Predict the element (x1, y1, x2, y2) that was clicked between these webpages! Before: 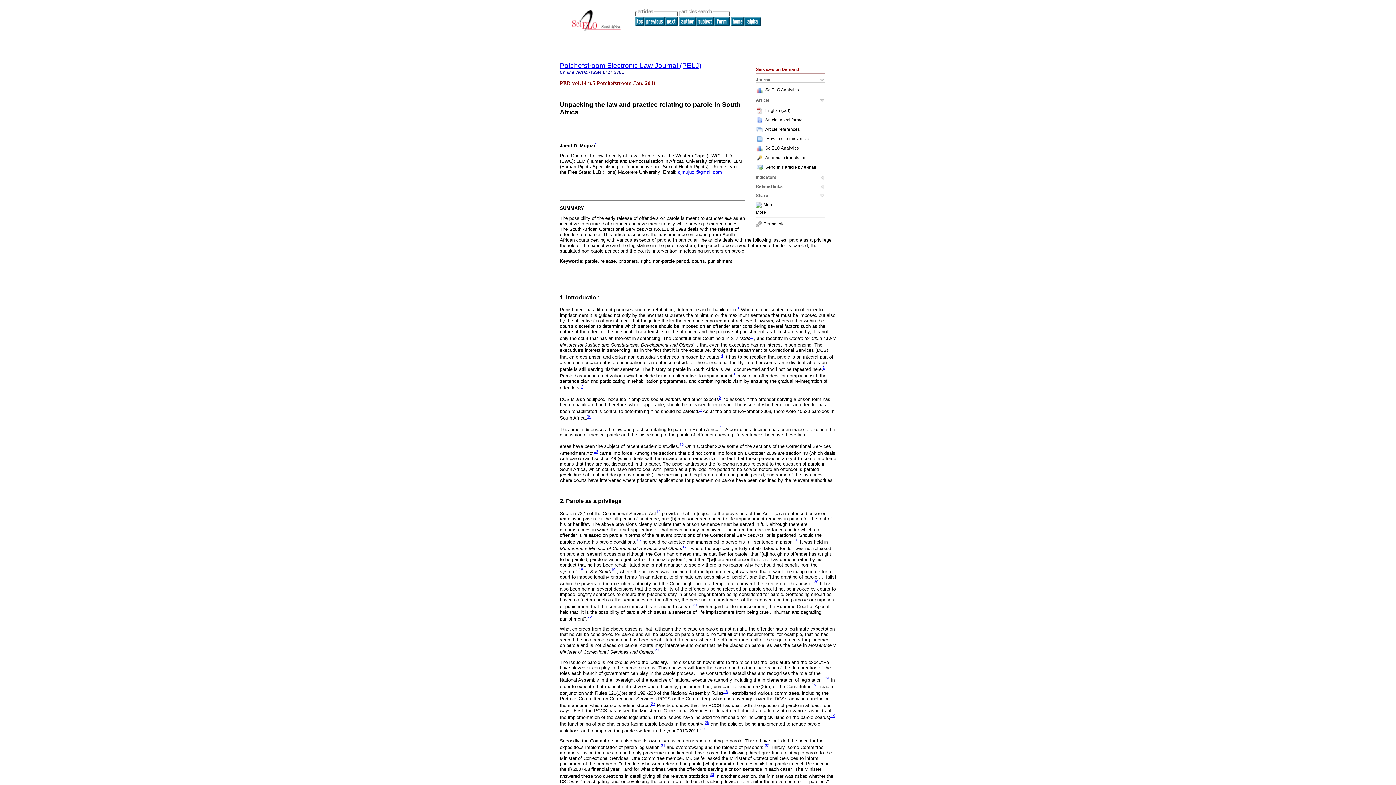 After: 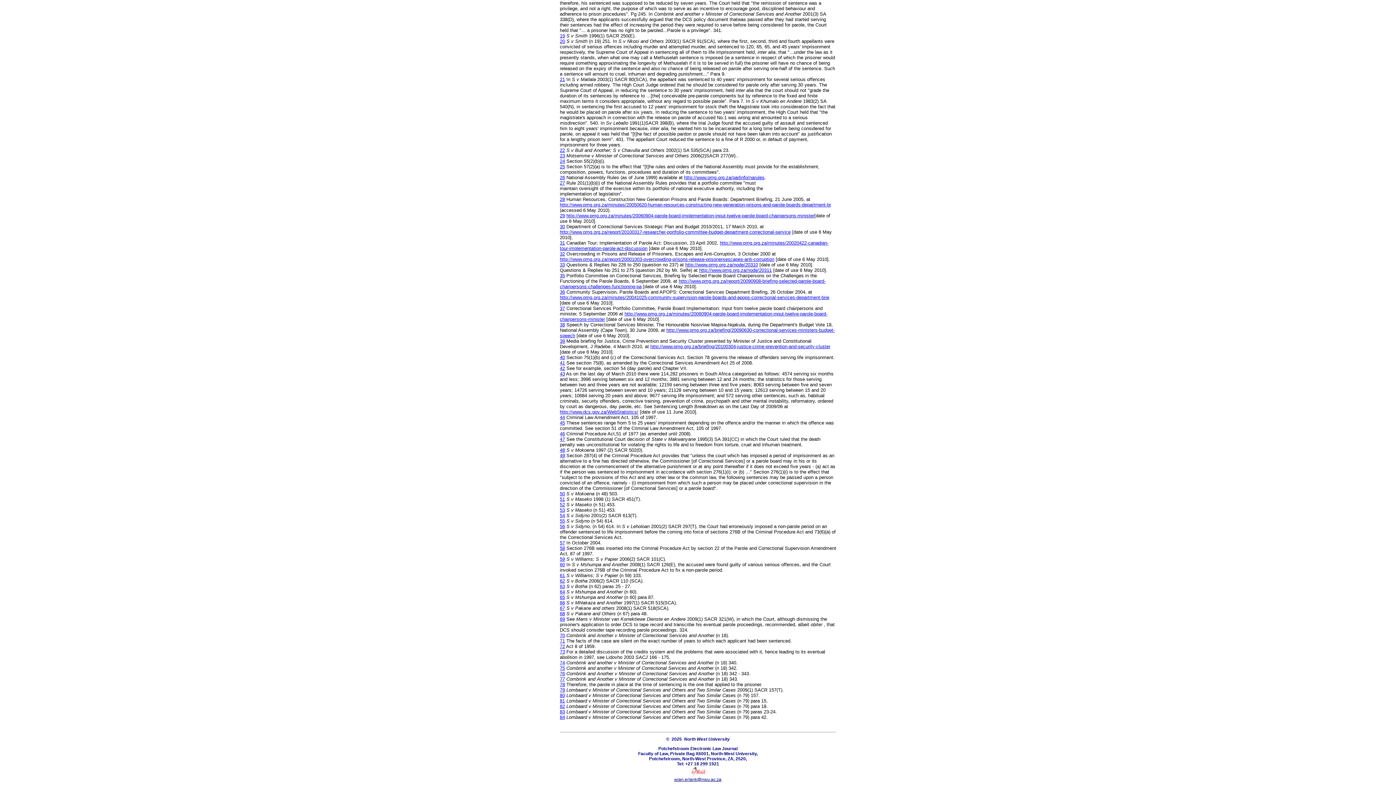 Action: bbox: (811, 684, 816, 689) label: 25